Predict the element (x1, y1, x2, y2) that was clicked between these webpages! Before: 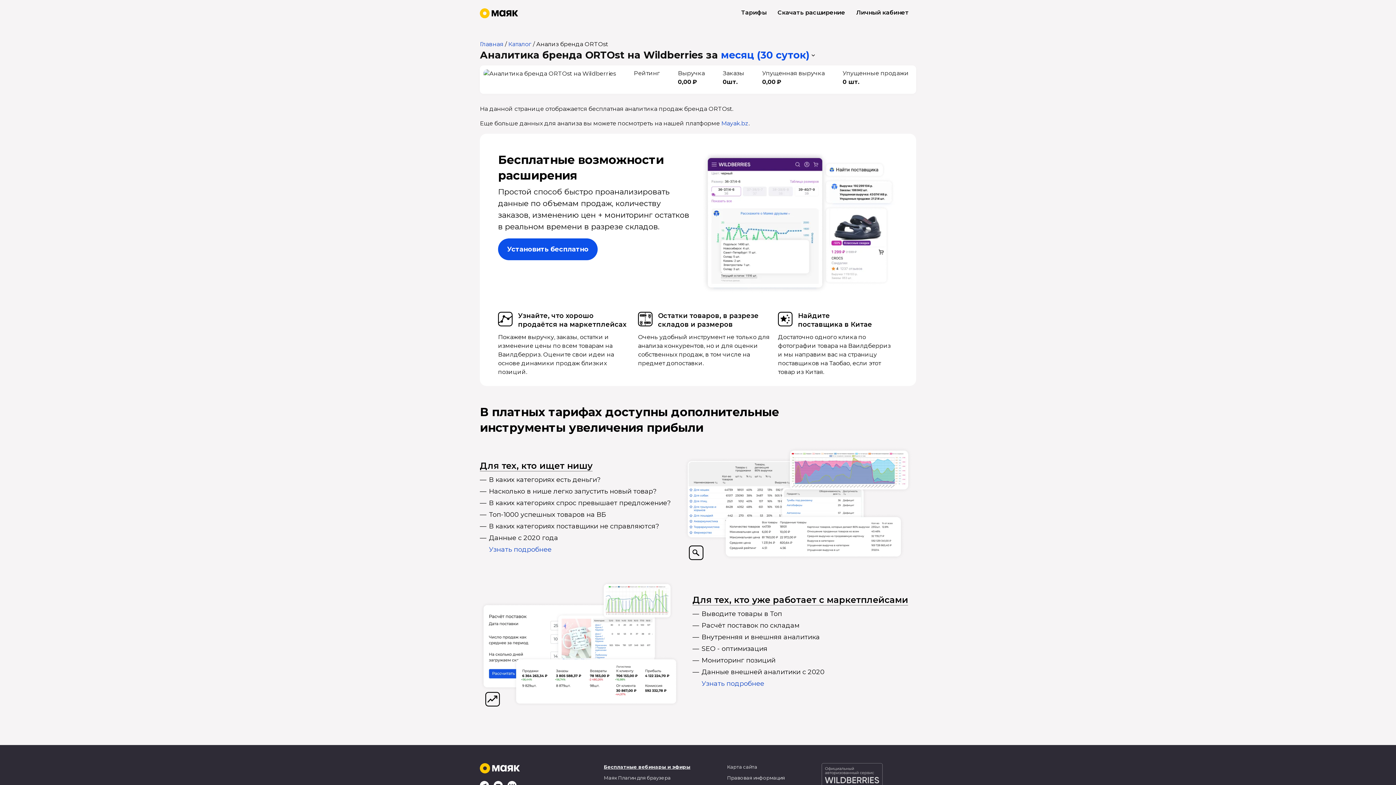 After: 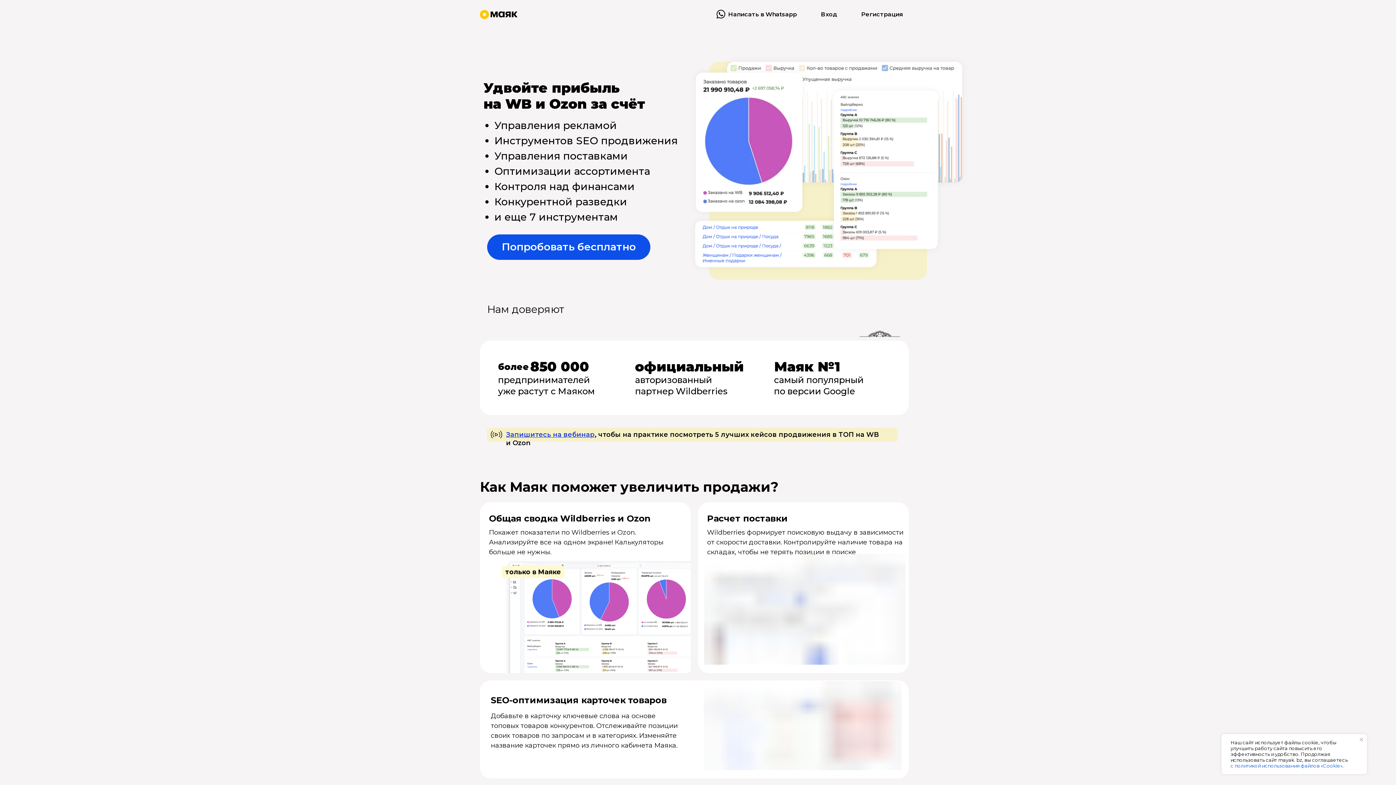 Action: bbox: (692, 594, 908, 605) label: Для тех, кто уже работает с маркетплейсами